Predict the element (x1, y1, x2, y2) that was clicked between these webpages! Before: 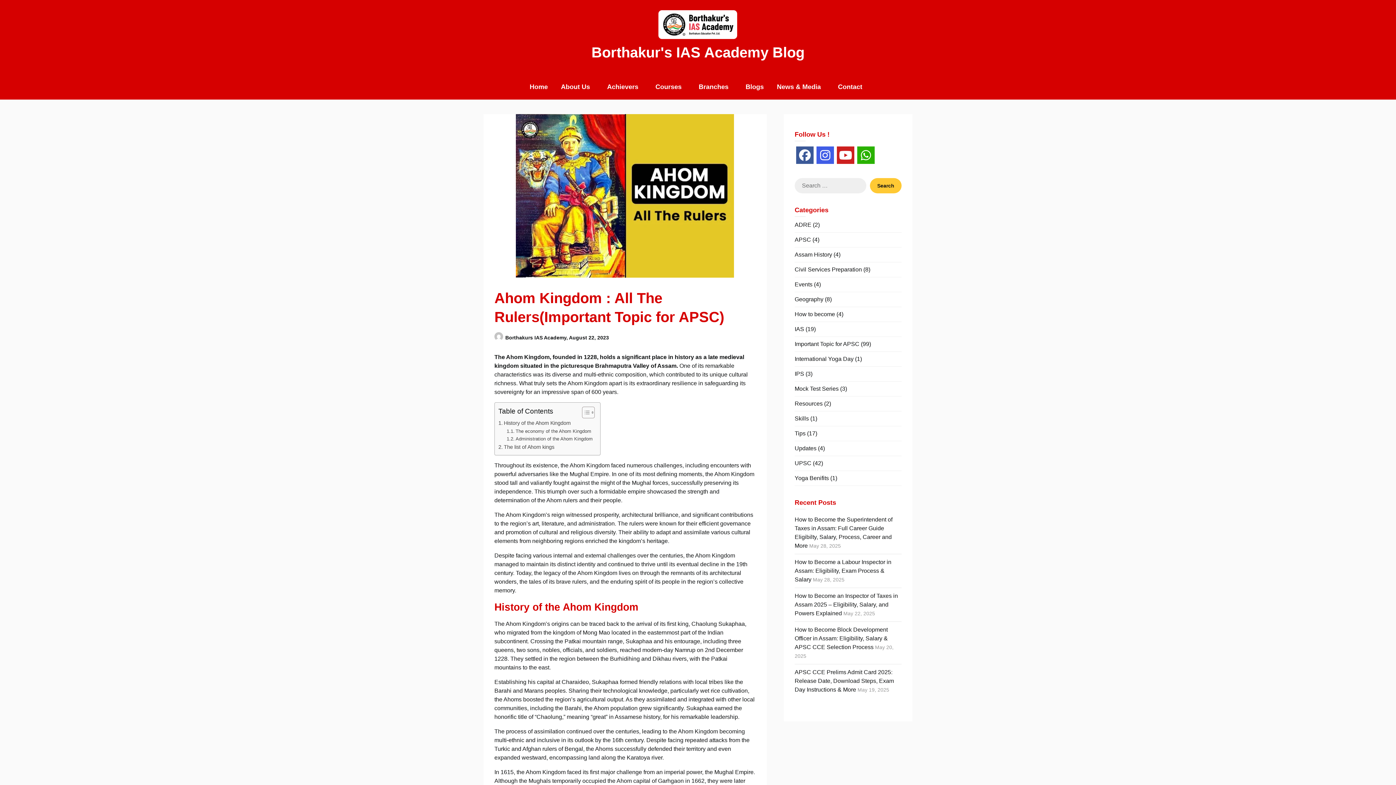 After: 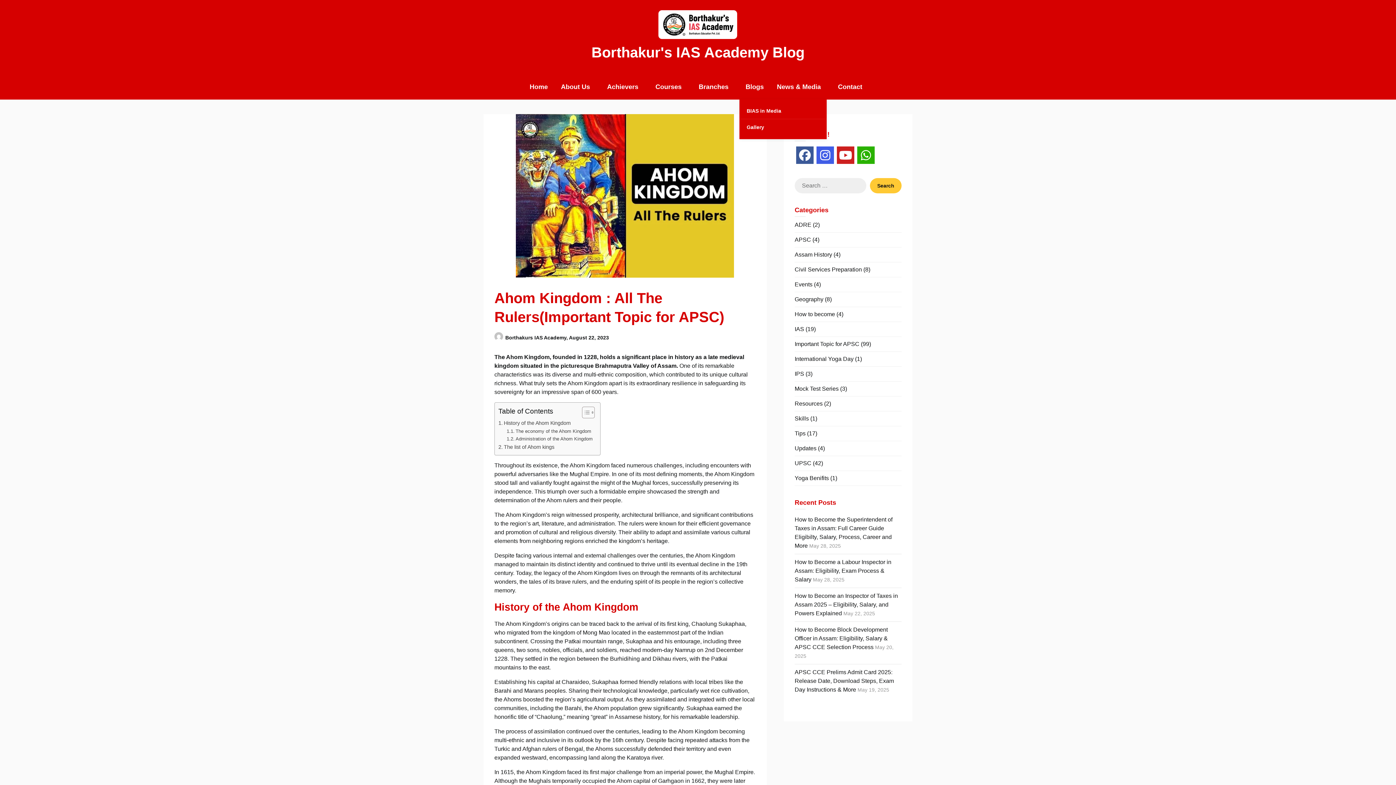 Action: bbox: (771, 74, 826, 99) label: News & Media